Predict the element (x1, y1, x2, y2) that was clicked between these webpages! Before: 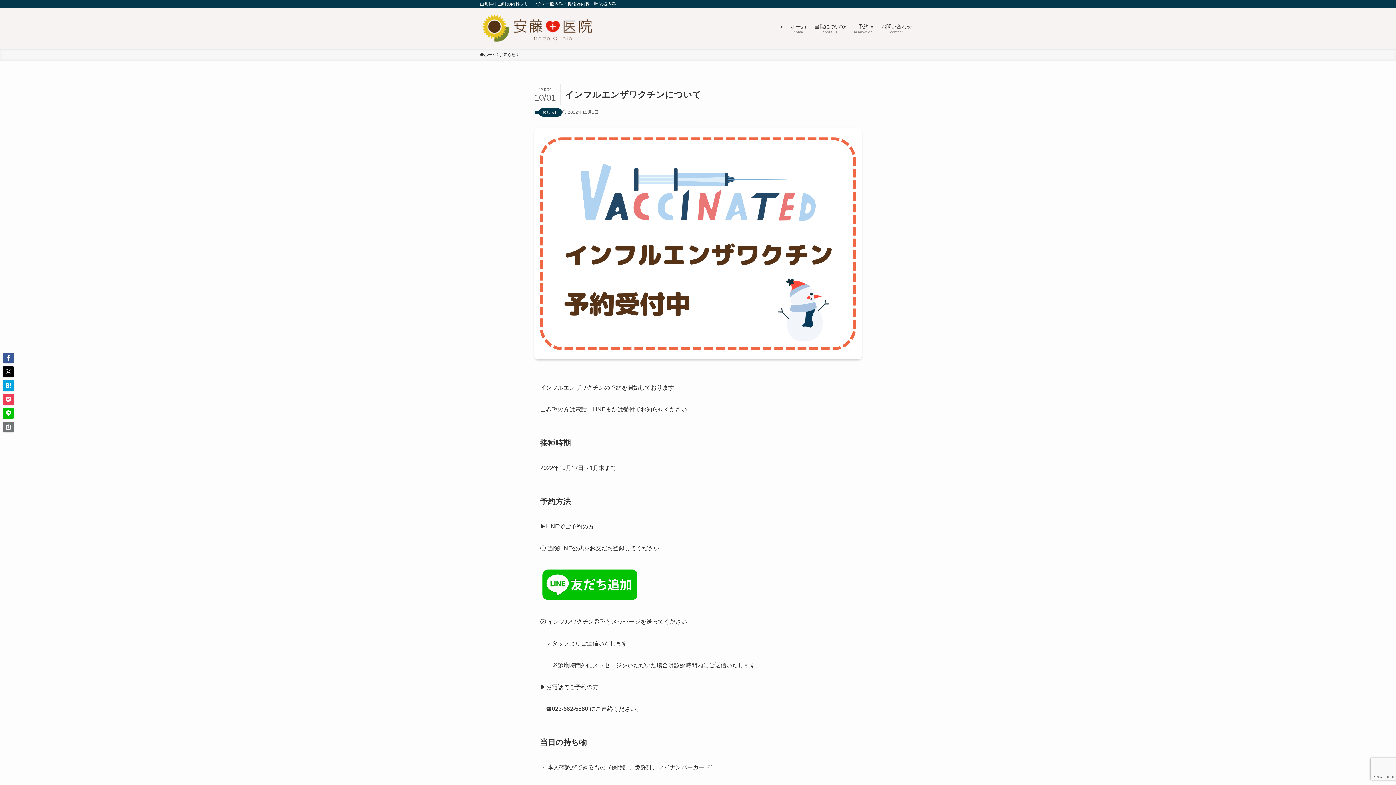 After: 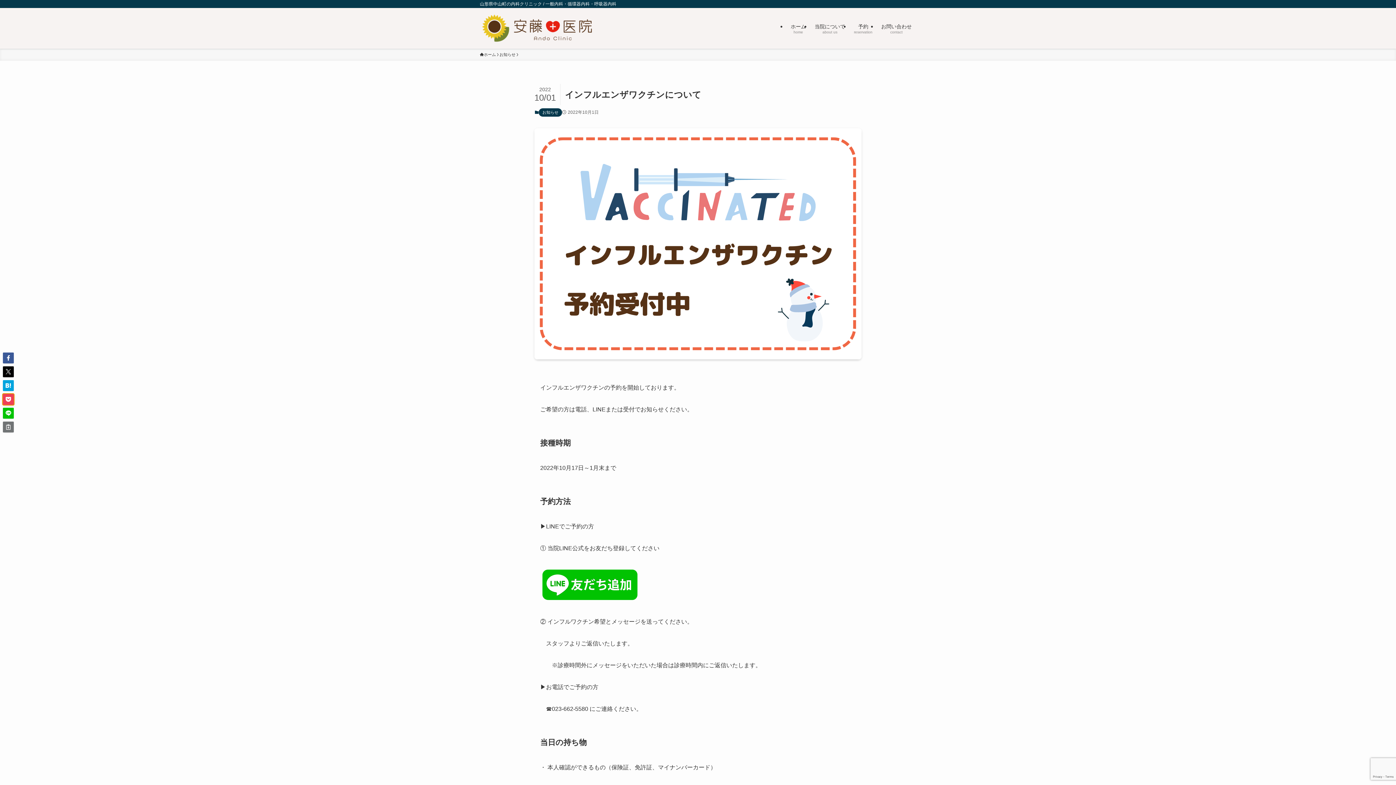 Action: bbox: (2, 394, 13, 405)